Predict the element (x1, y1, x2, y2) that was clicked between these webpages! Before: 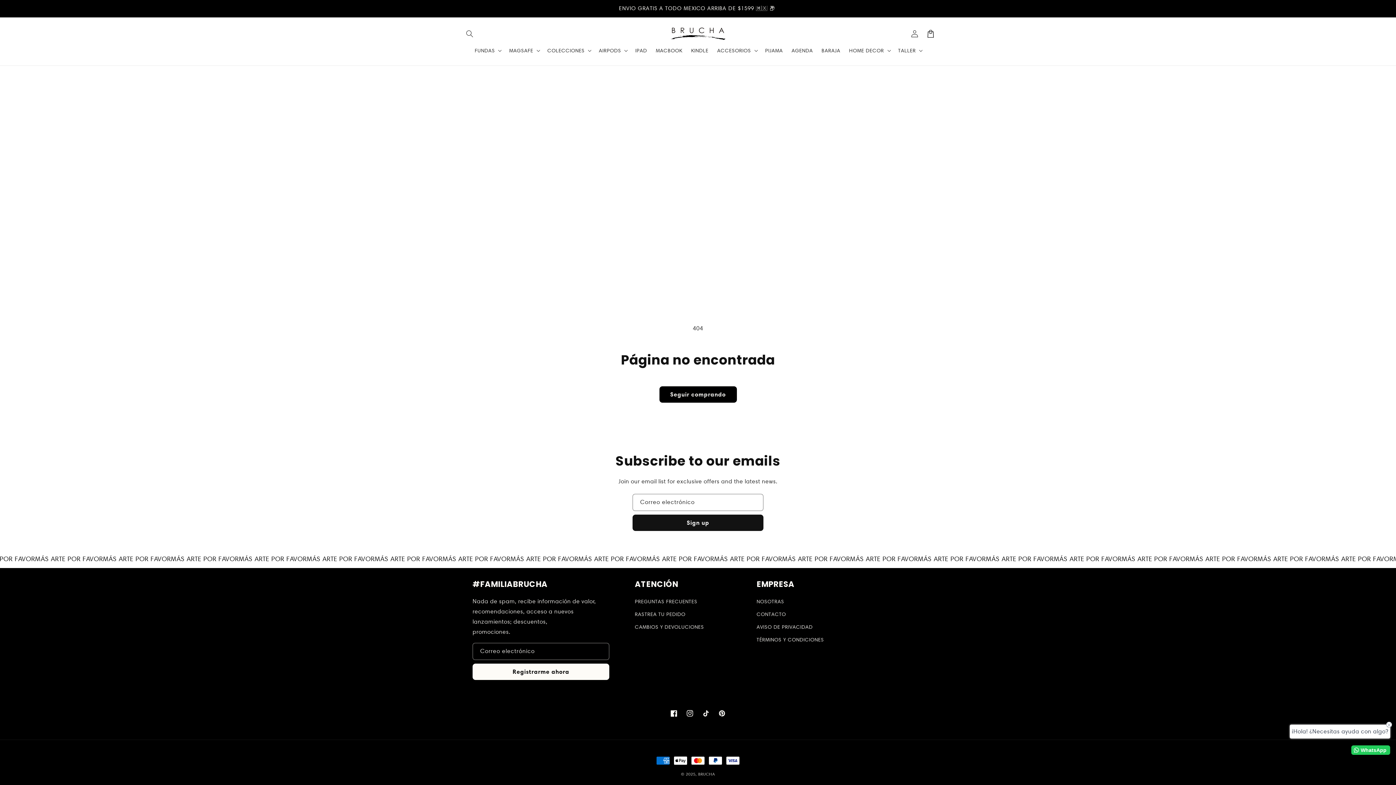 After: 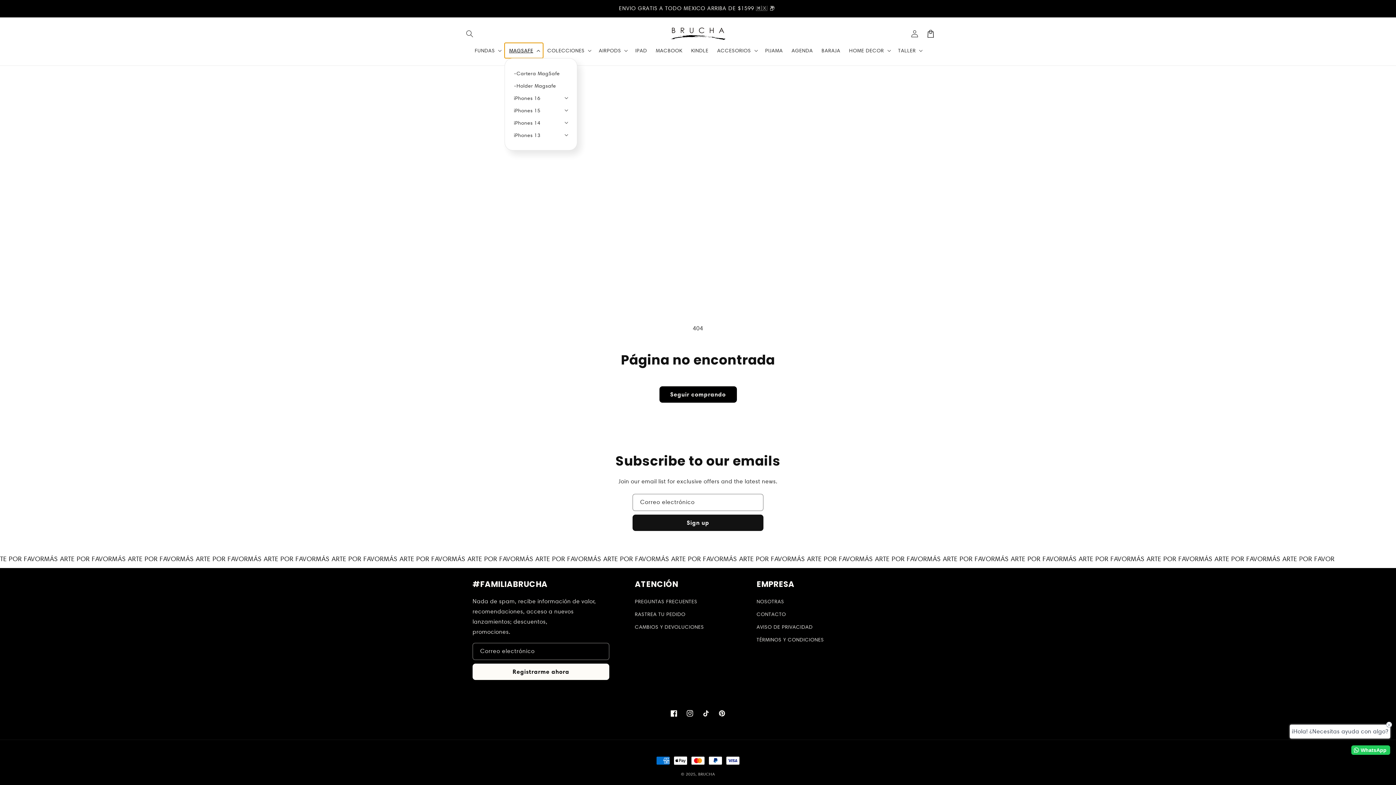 Action: label: MAGSAFE bbox: (504, 42, 543, 58)